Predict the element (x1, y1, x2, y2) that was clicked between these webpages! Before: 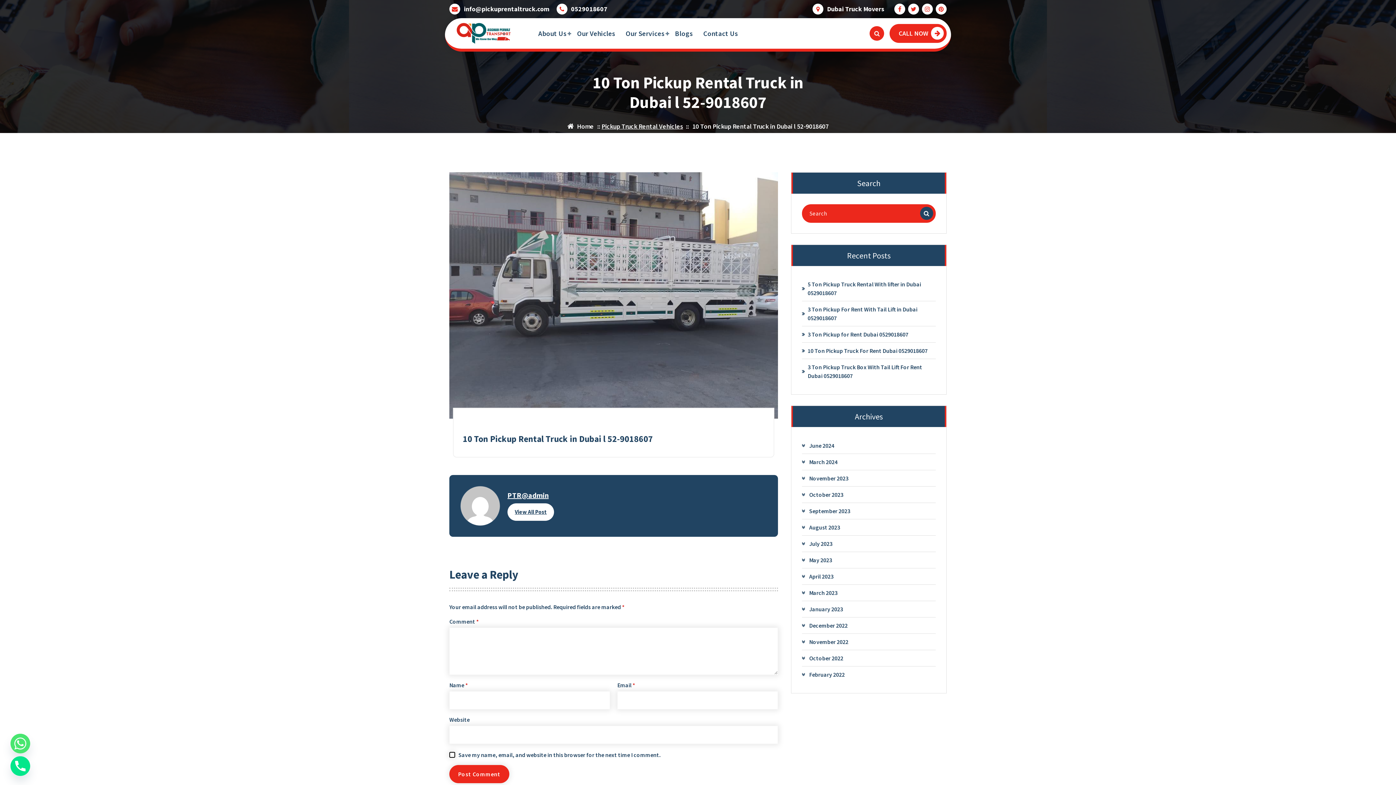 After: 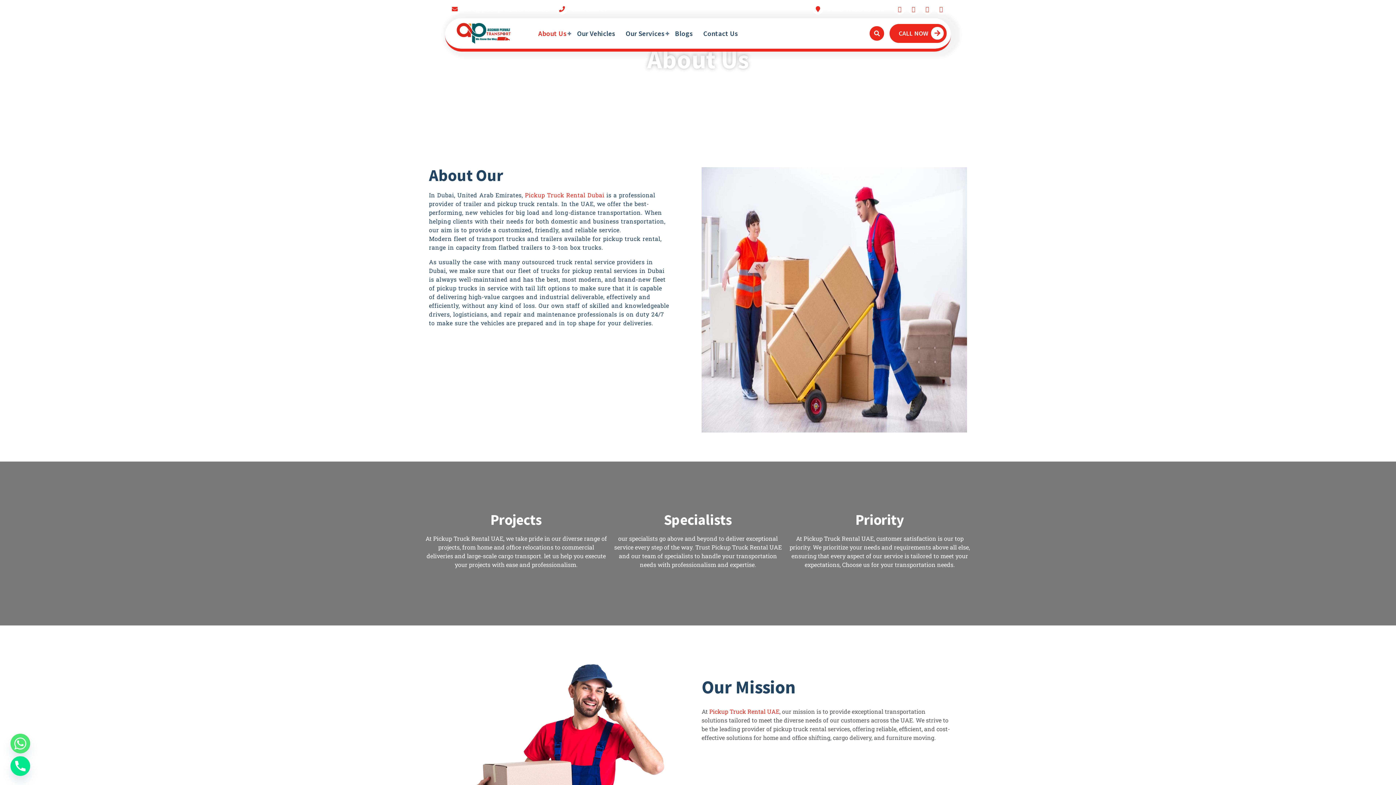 Action: label: About Us bbox: (533, 18, 571, 48)